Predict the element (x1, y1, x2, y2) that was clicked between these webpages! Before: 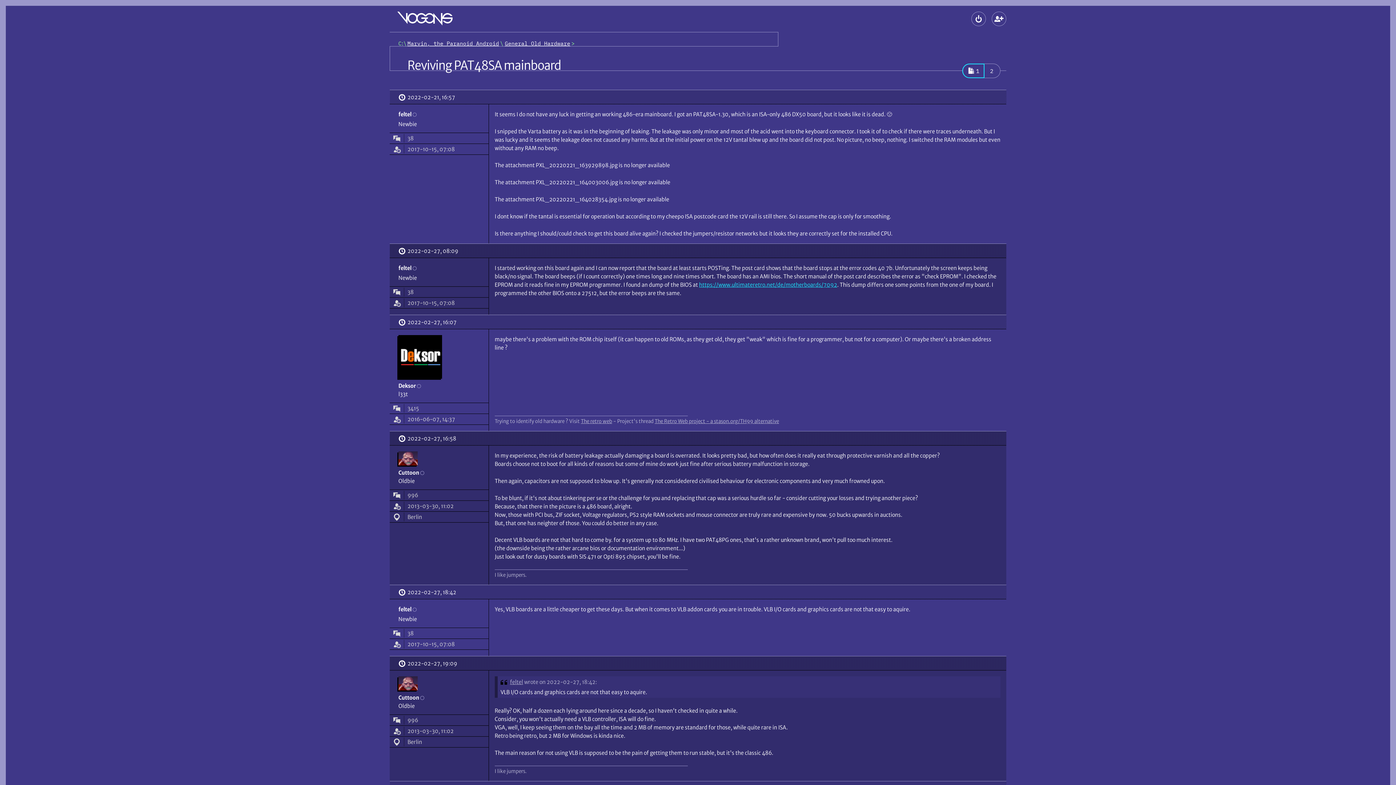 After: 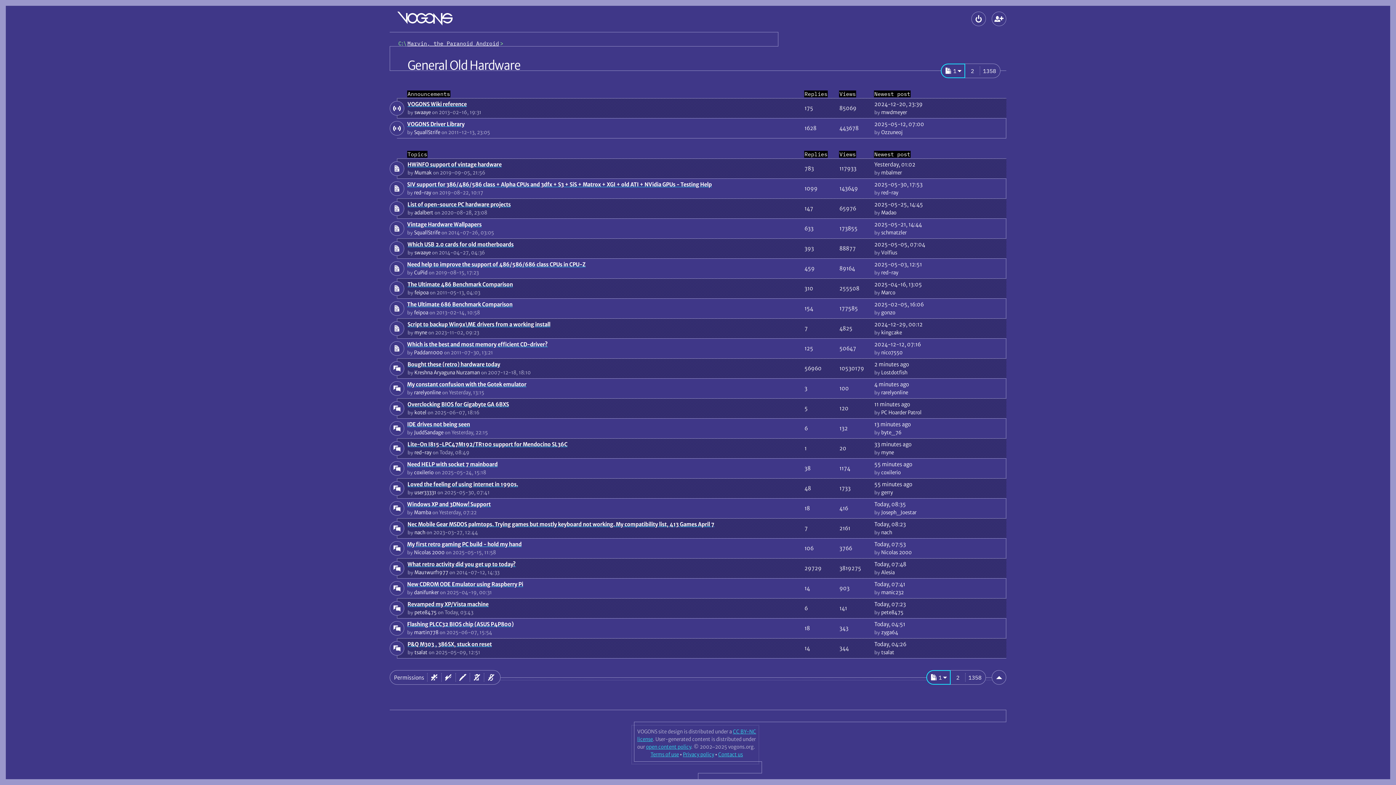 Action: label: General Old Hardware bbox: (504, 40, 570, 46)